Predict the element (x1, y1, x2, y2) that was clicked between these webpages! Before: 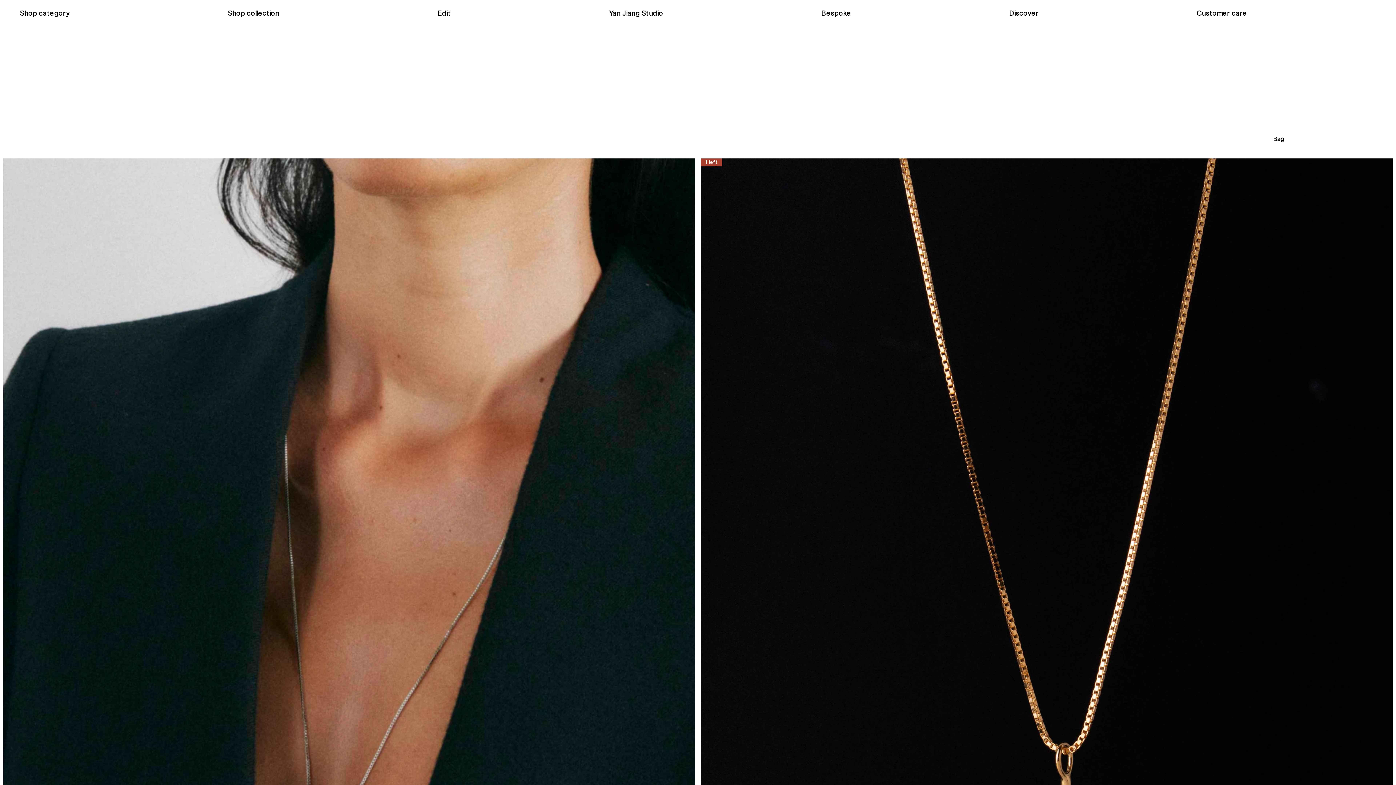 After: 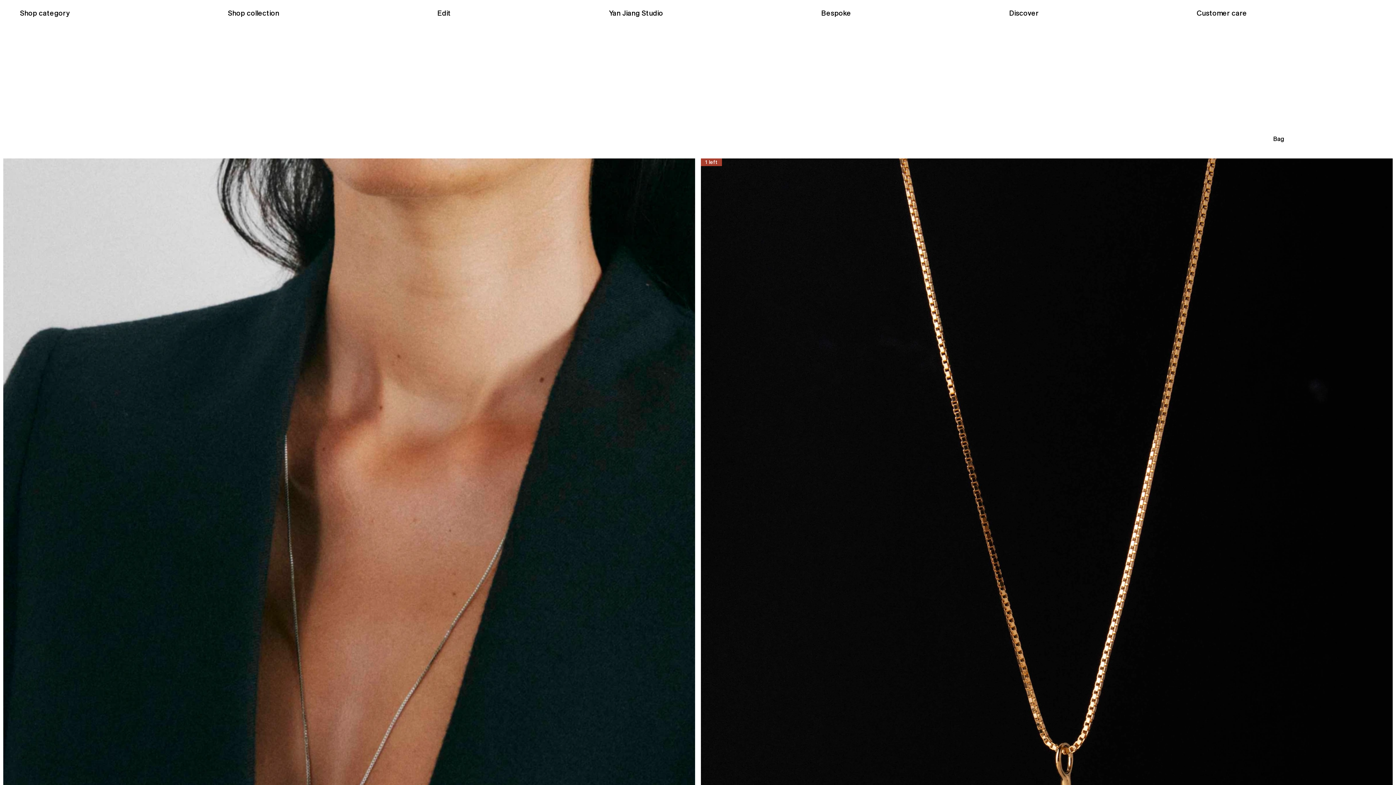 Action: label: Shop category bbox: (9, 1, 217, 24)